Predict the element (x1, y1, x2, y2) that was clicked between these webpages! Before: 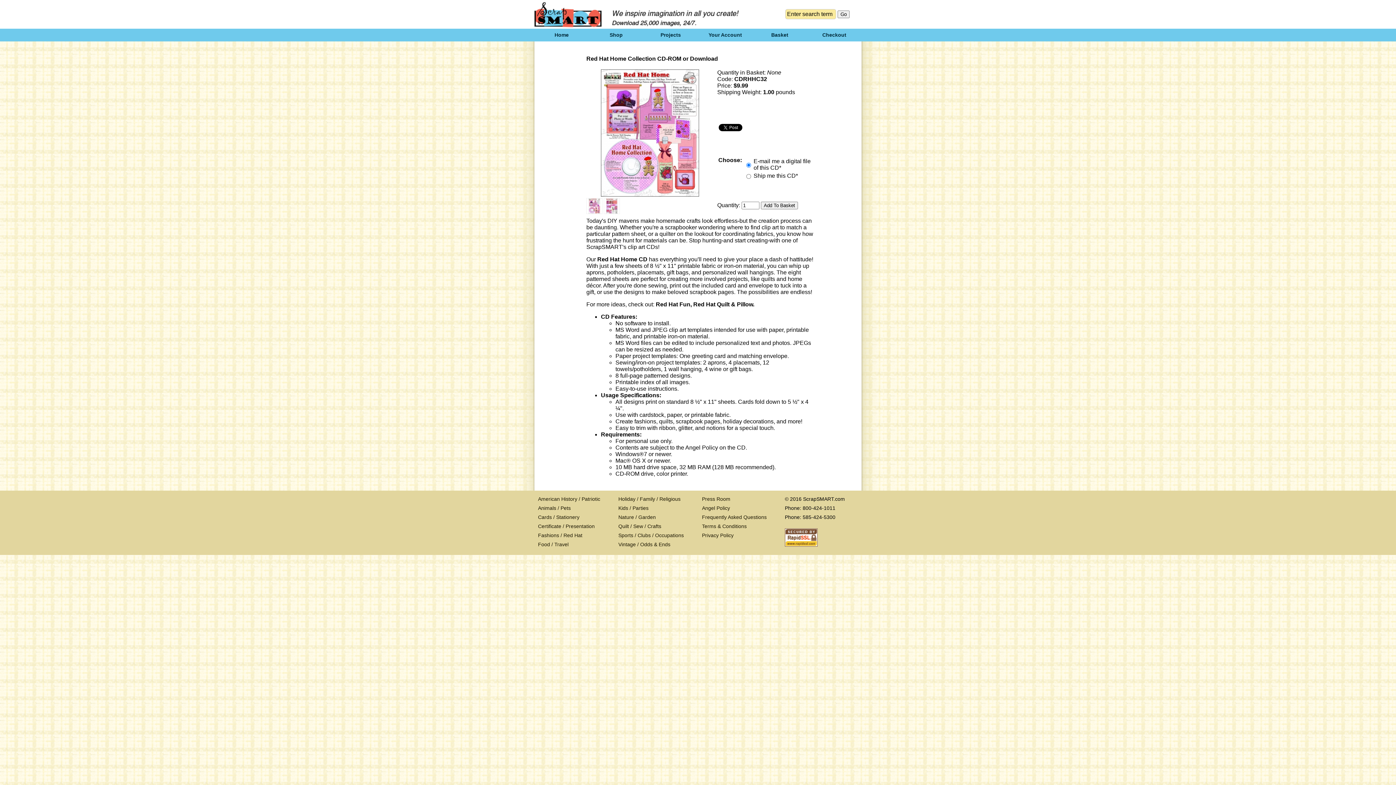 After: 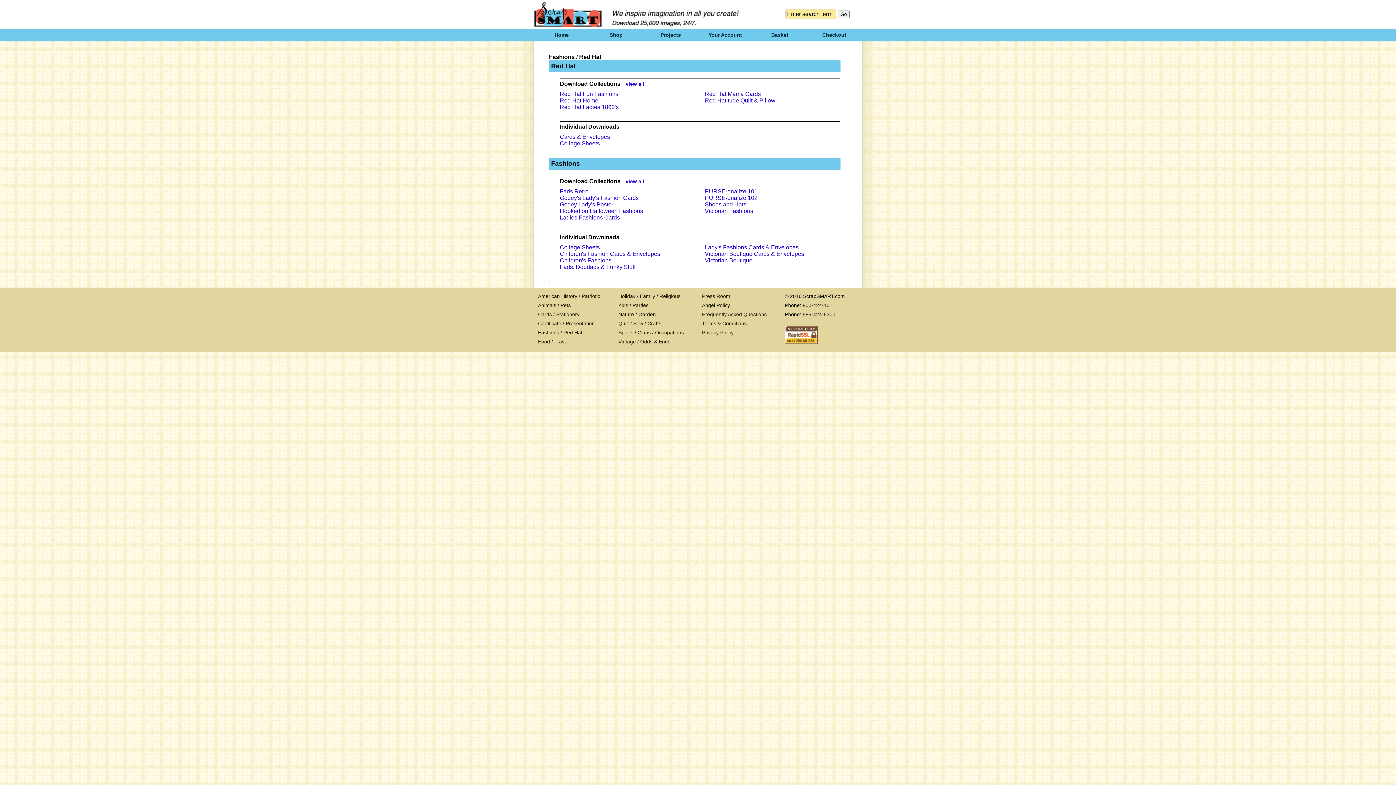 Action: bbox: (538, 532, 582, 538) label: Fashions / Red Hat